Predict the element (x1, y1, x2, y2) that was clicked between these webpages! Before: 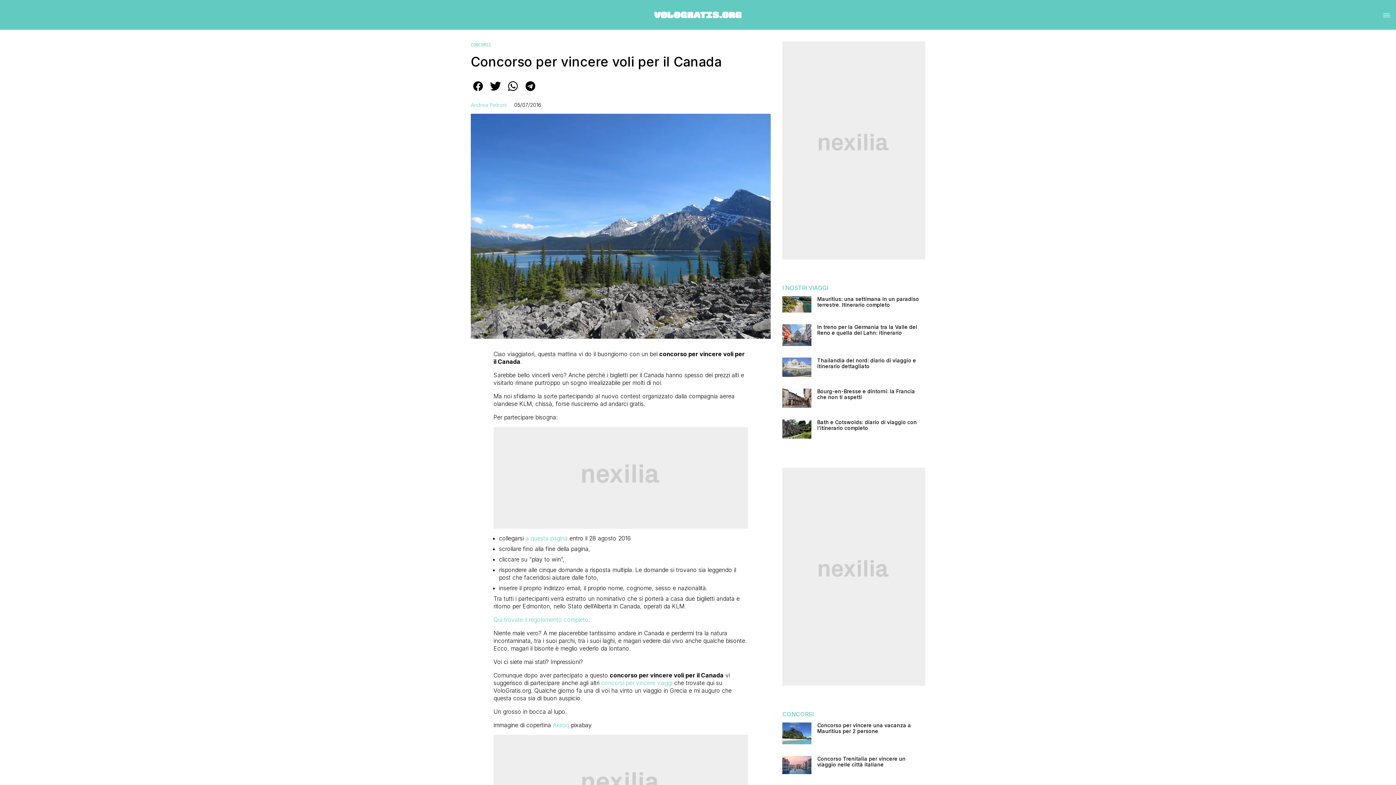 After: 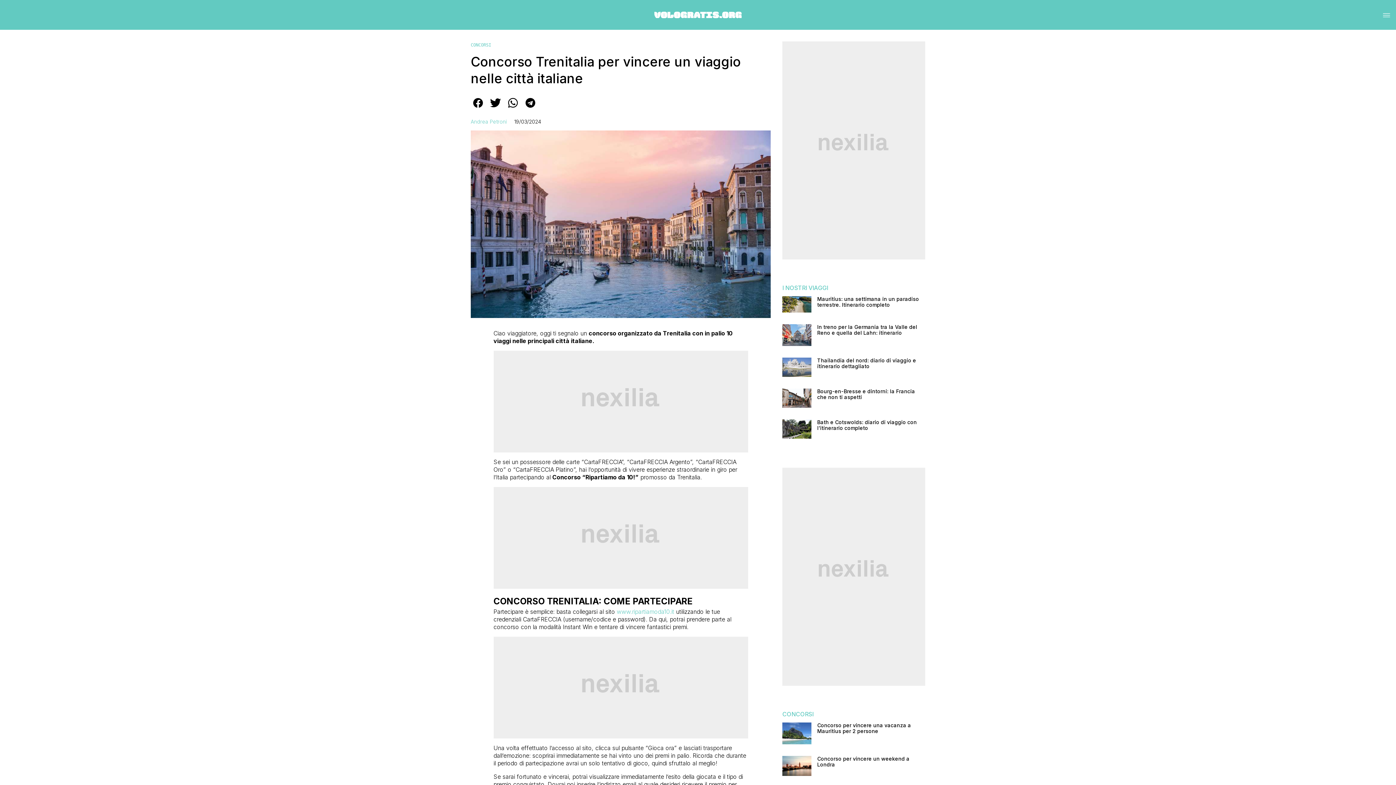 Action: label: Concorso Trenitalia per vincere un viaggio nelle città italiane bbox: (817, 756, 925, 768)